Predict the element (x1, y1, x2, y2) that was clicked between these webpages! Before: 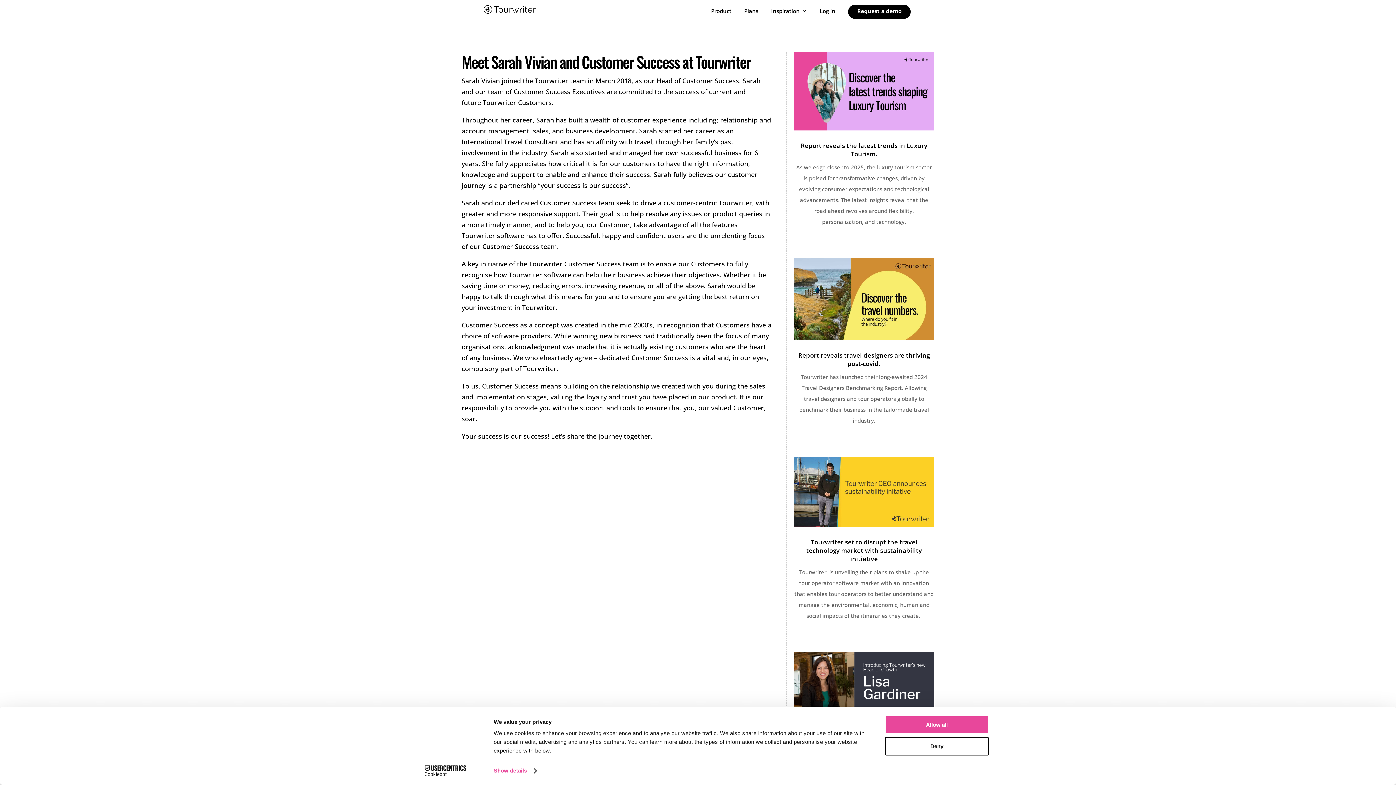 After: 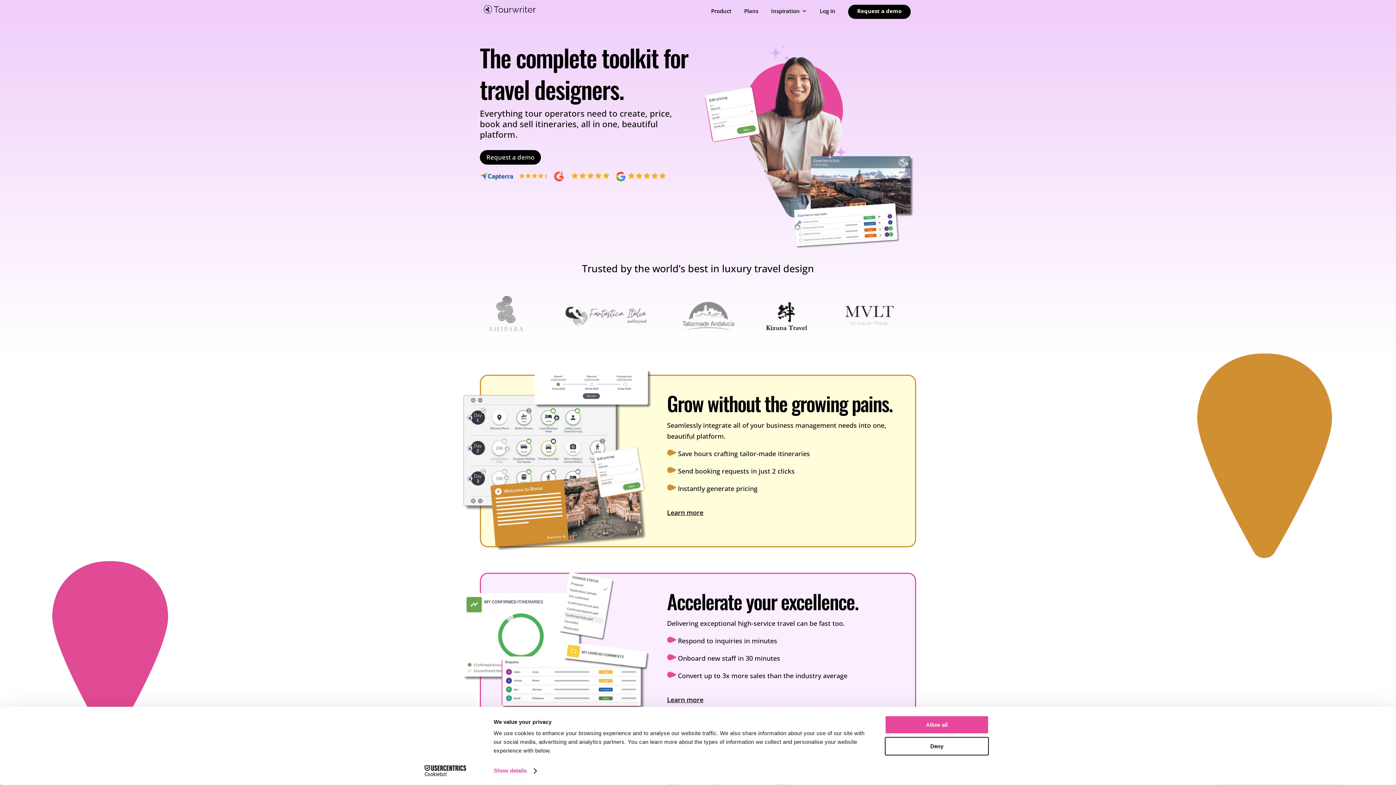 Action: bbox: (481, 4, 537, 13)